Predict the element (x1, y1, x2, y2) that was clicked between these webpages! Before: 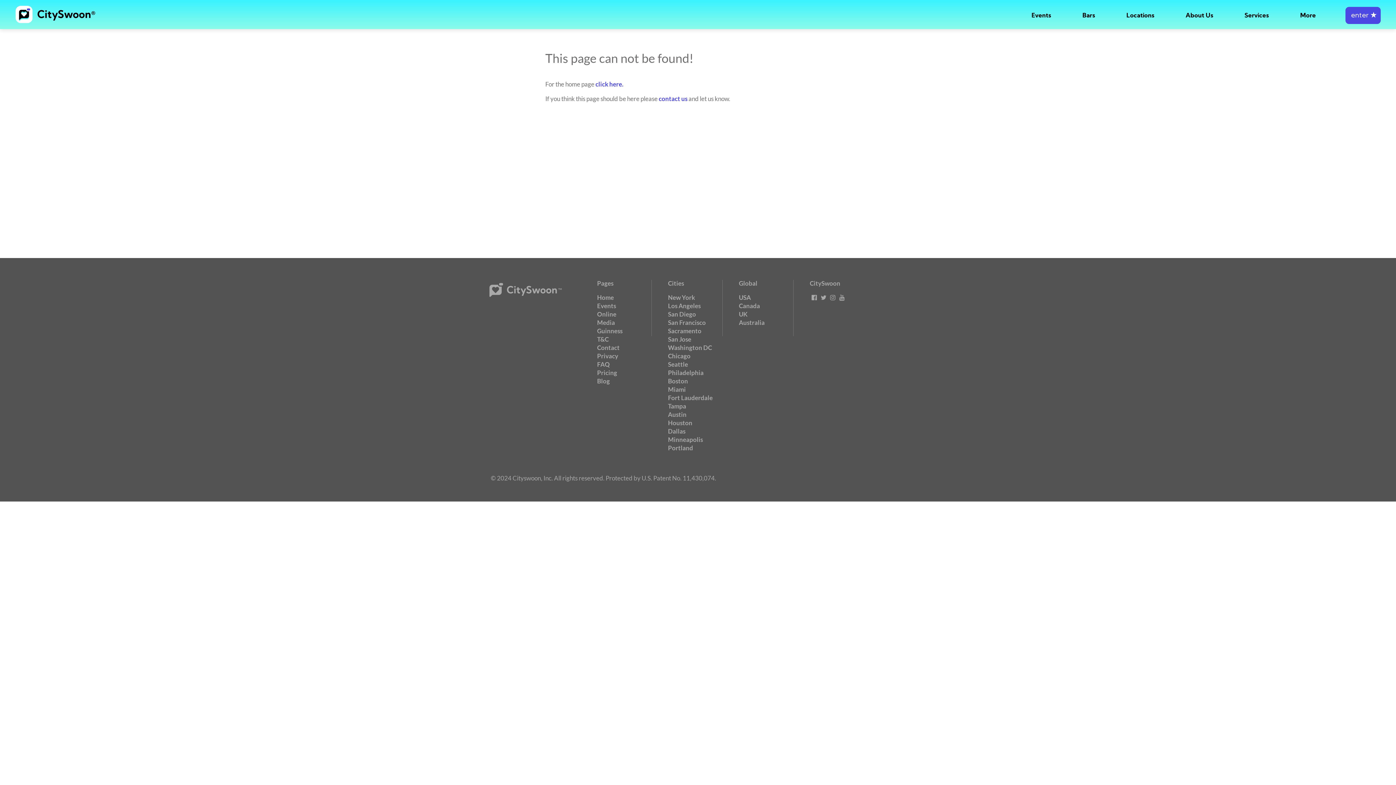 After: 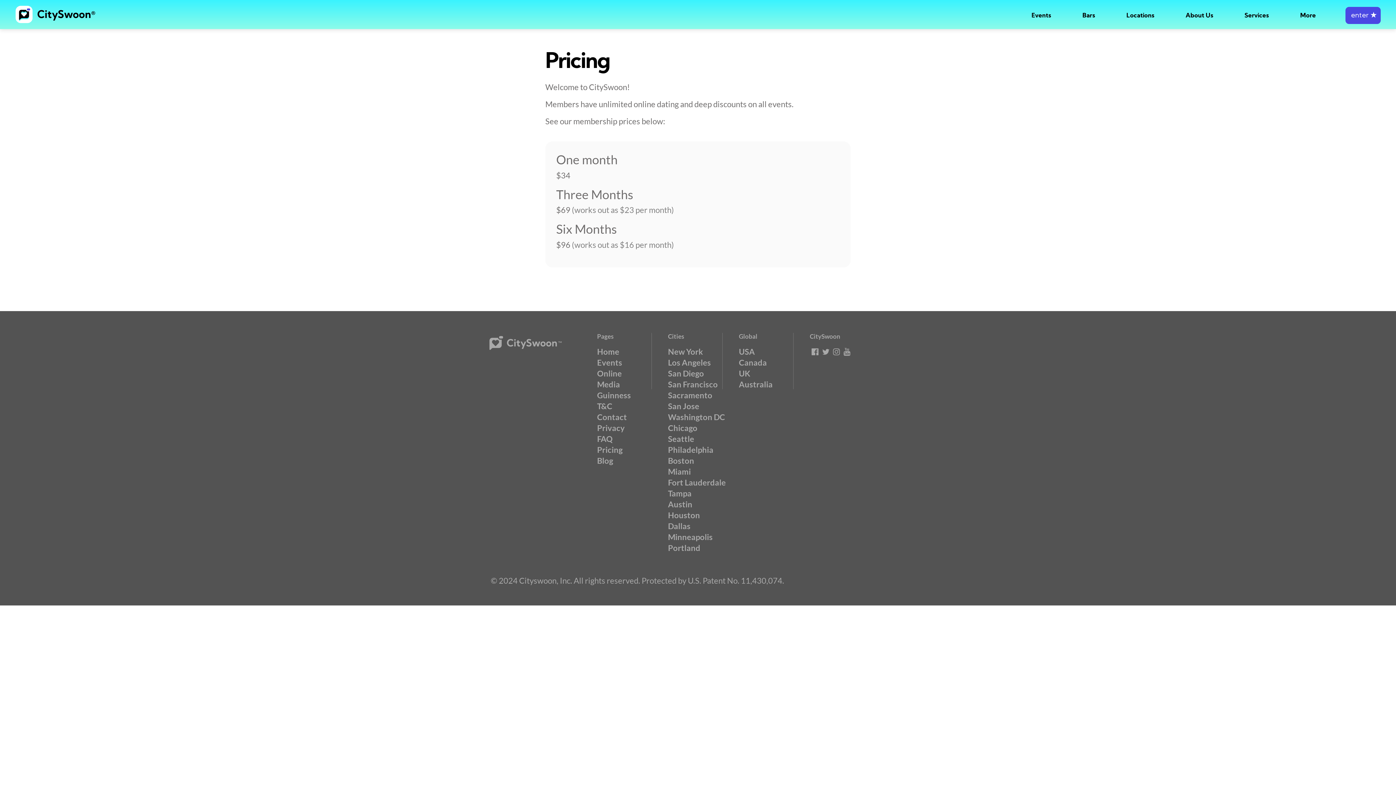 Action: label: Pricing bbox: (597, 369, 617, 376)